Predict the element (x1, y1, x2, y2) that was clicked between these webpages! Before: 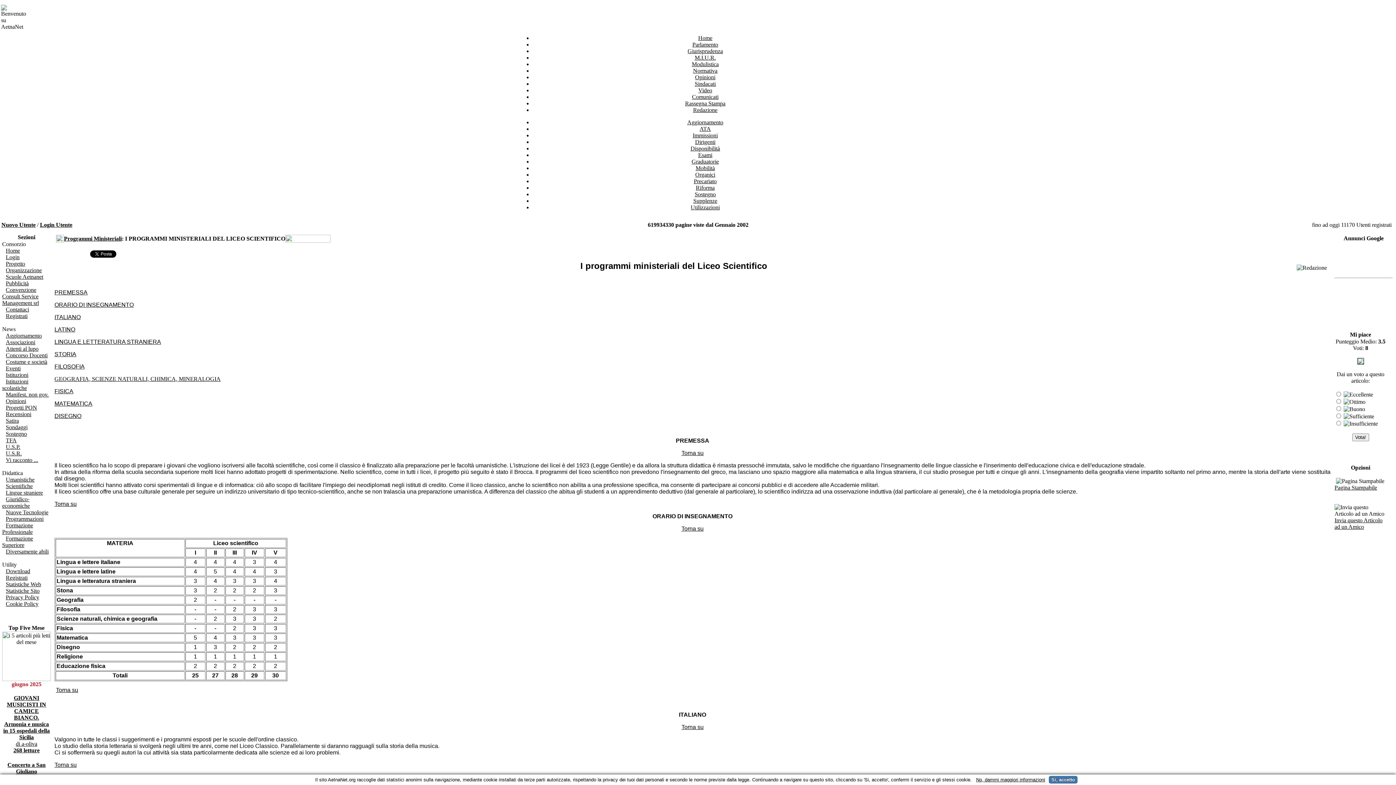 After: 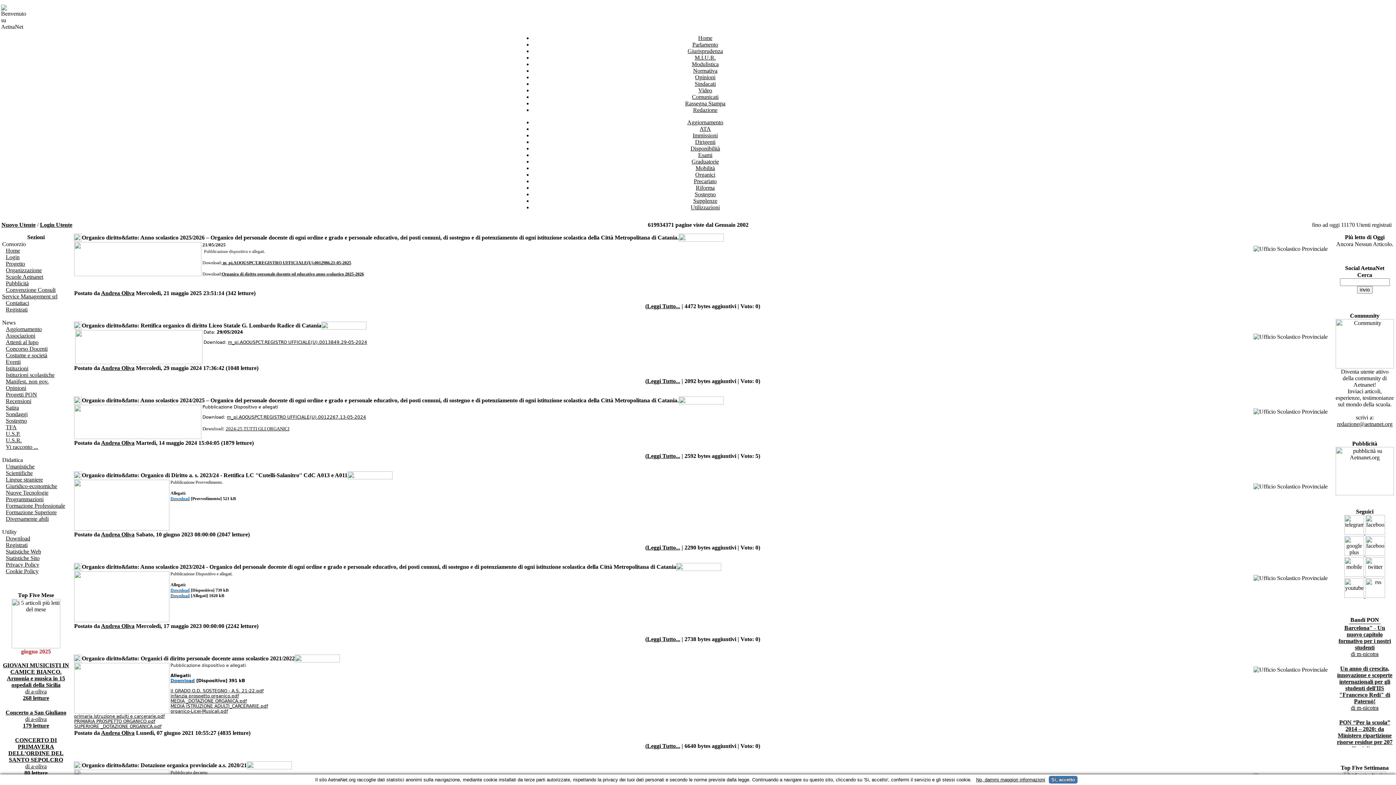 Action: bbox: (695, 171, 715, 177) label: Organici